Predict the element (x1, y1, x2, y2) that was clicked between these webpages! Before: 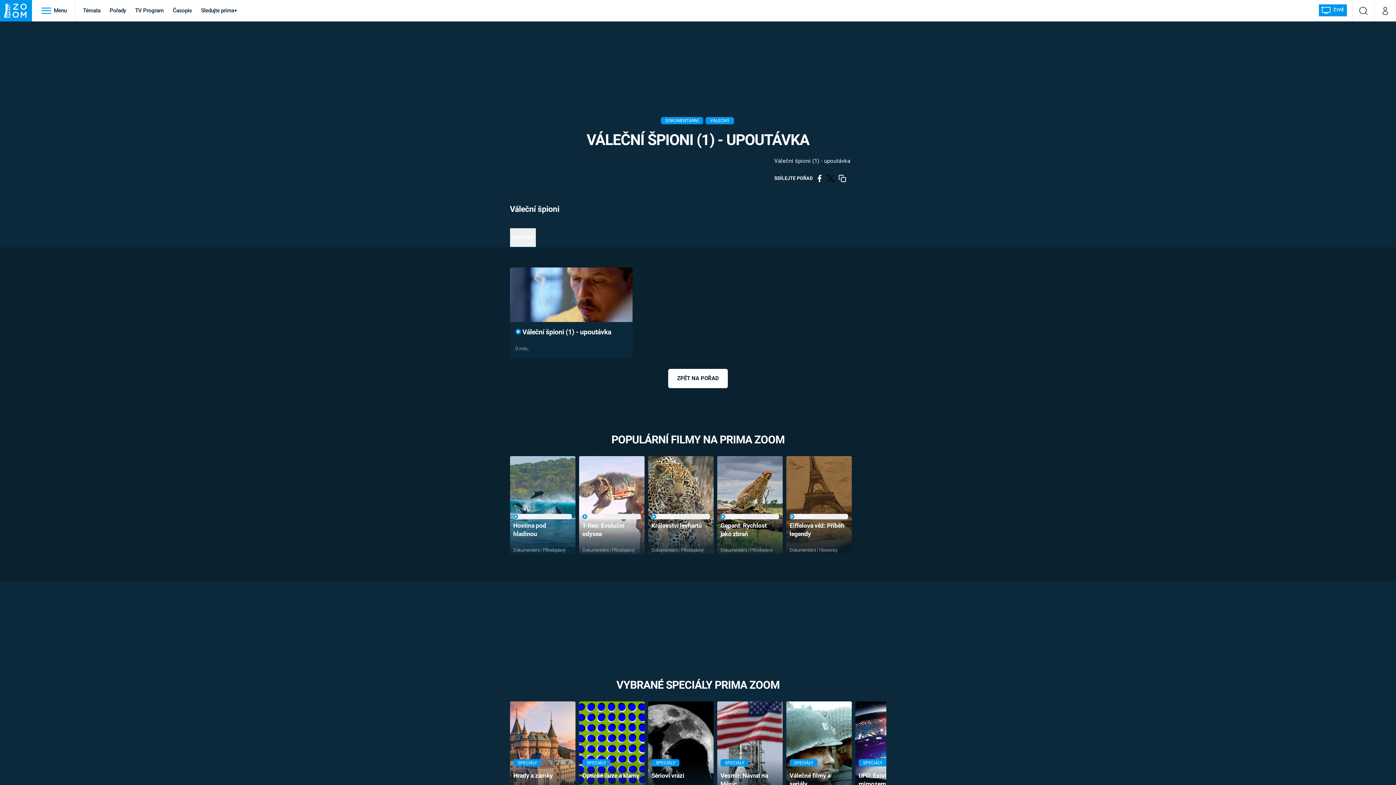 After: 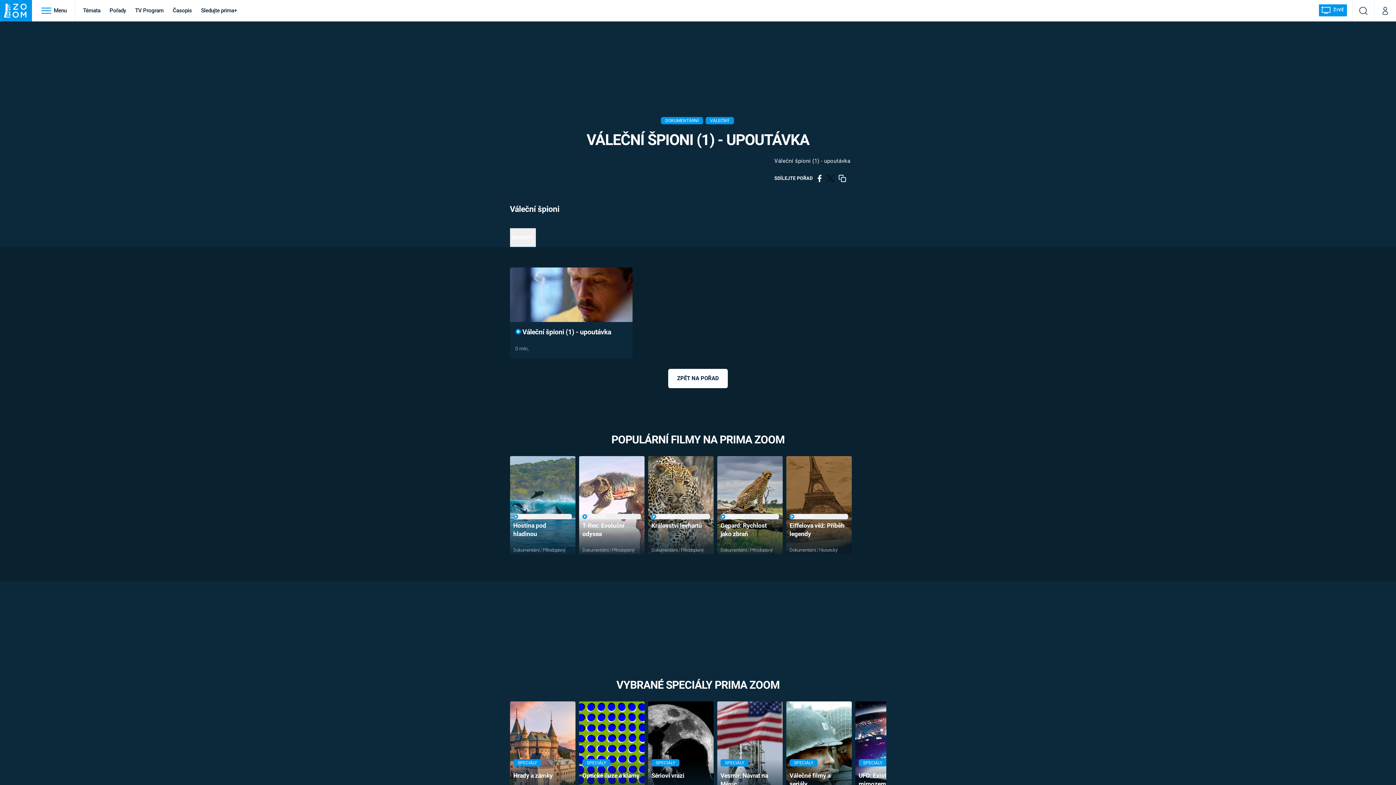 Action: bbox: (826, 175, 834, 184)